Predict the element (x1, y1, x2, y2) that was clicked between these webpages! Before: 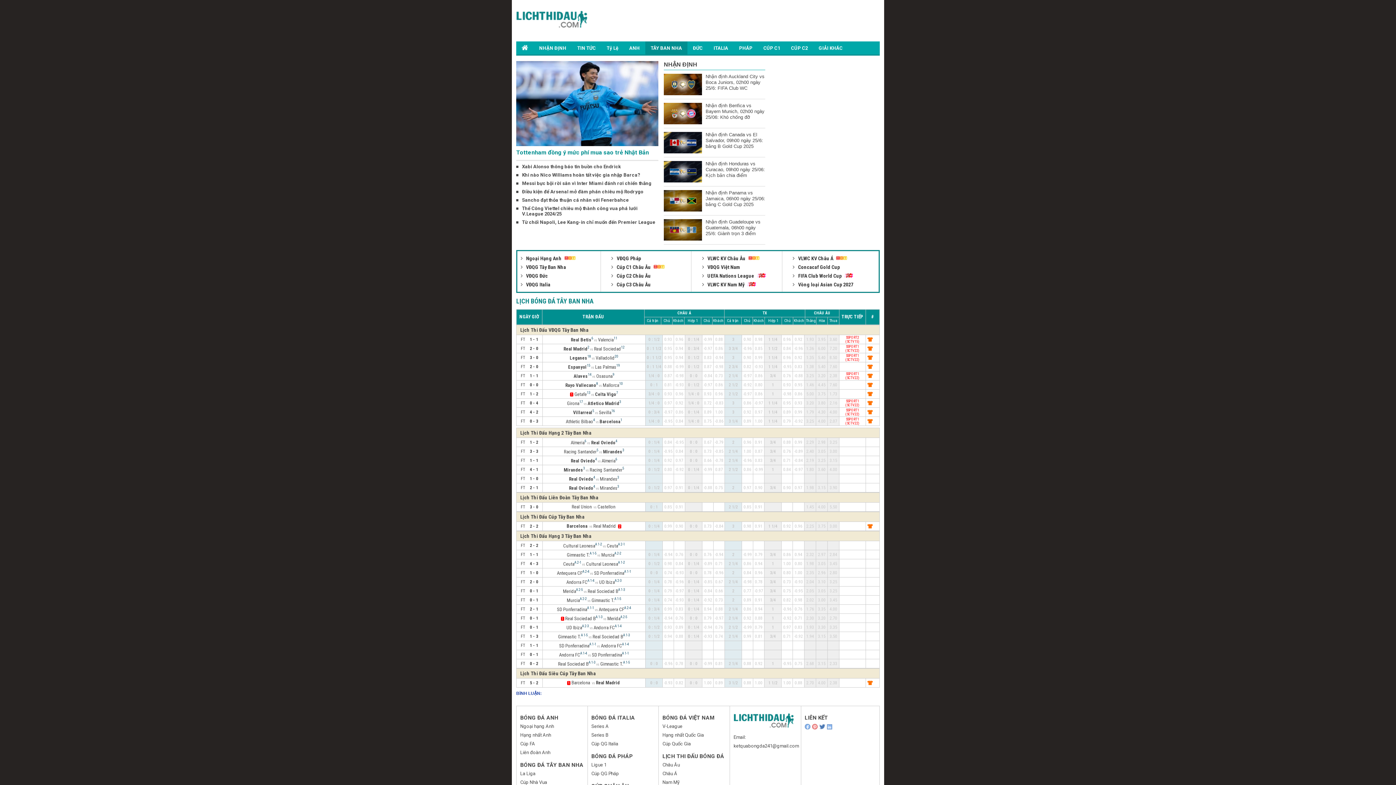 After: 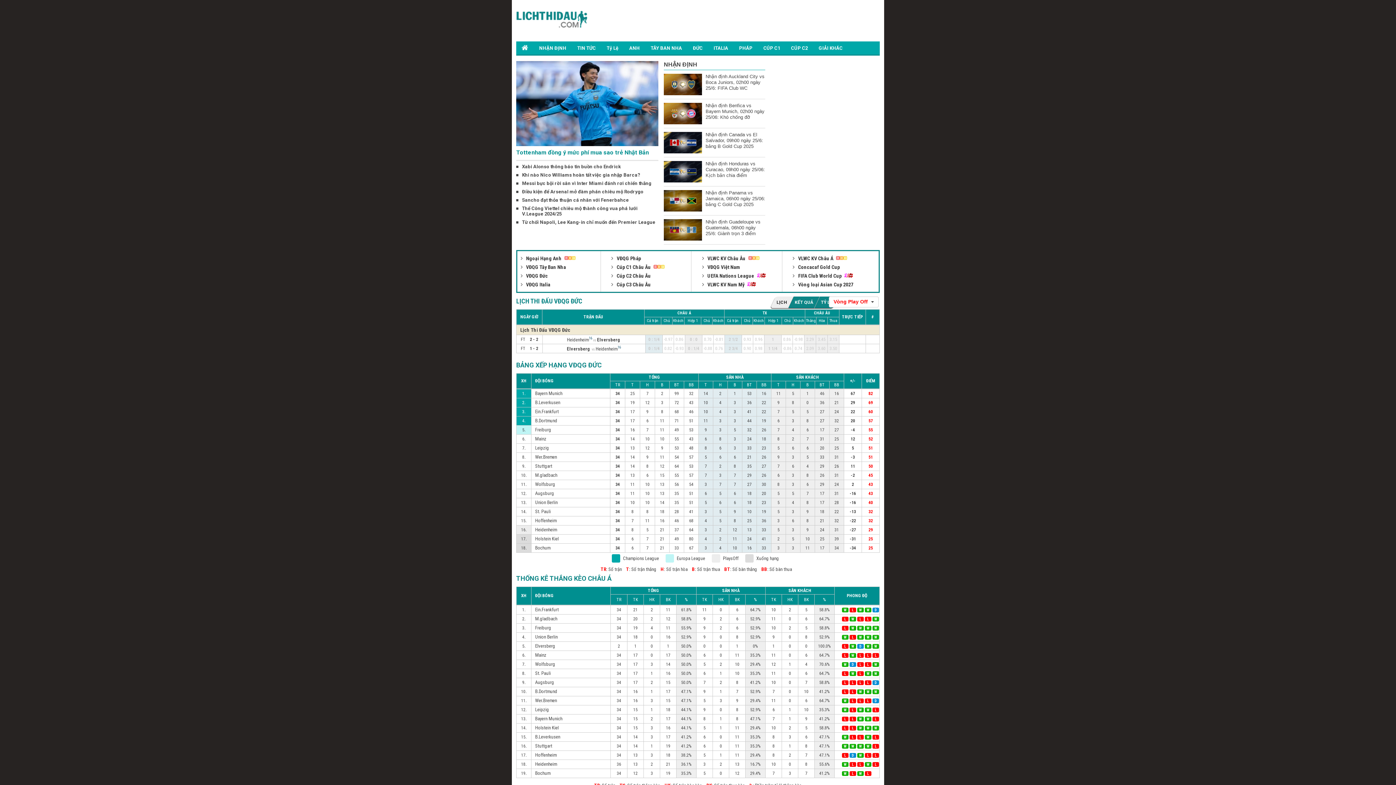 Action: bbox: (520, 273, 548, 278) label:  VĐQG Đức